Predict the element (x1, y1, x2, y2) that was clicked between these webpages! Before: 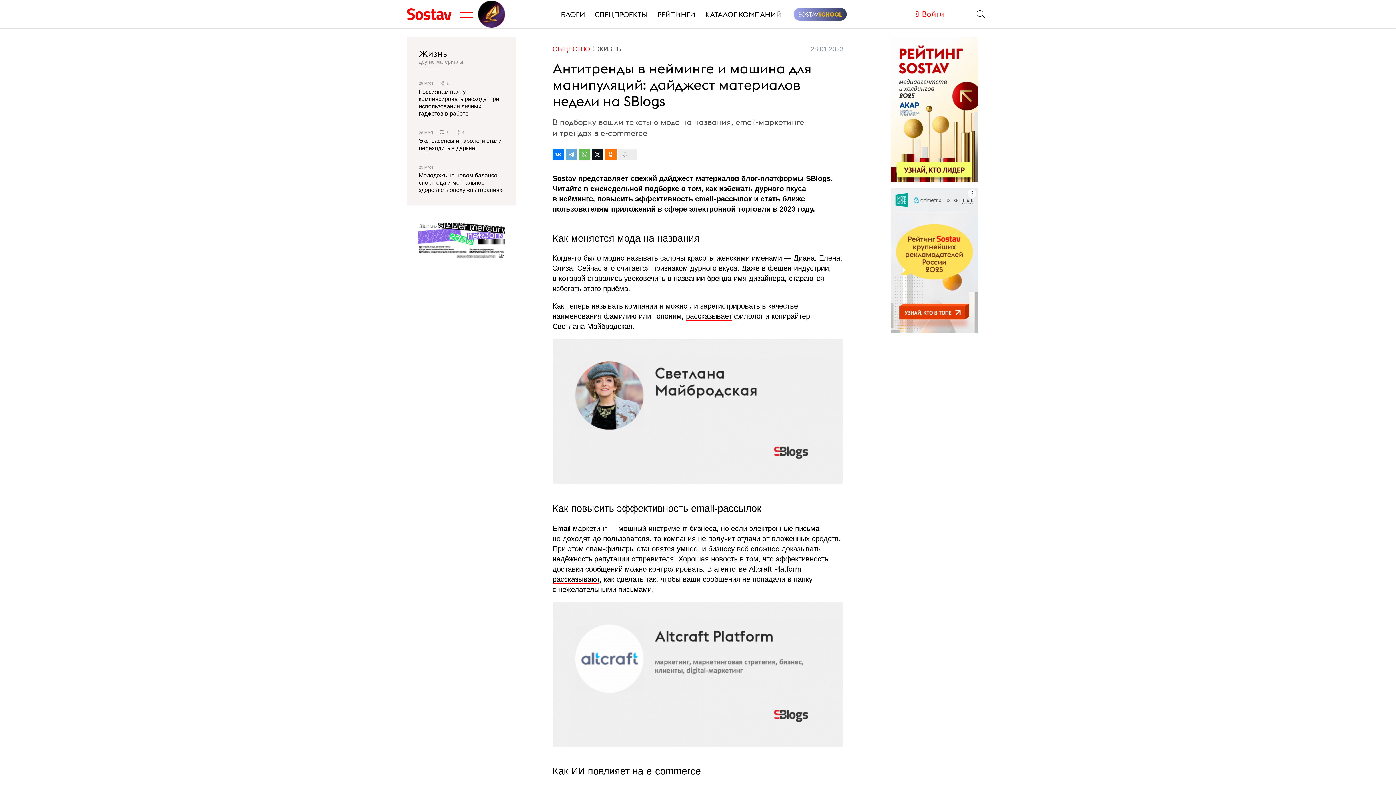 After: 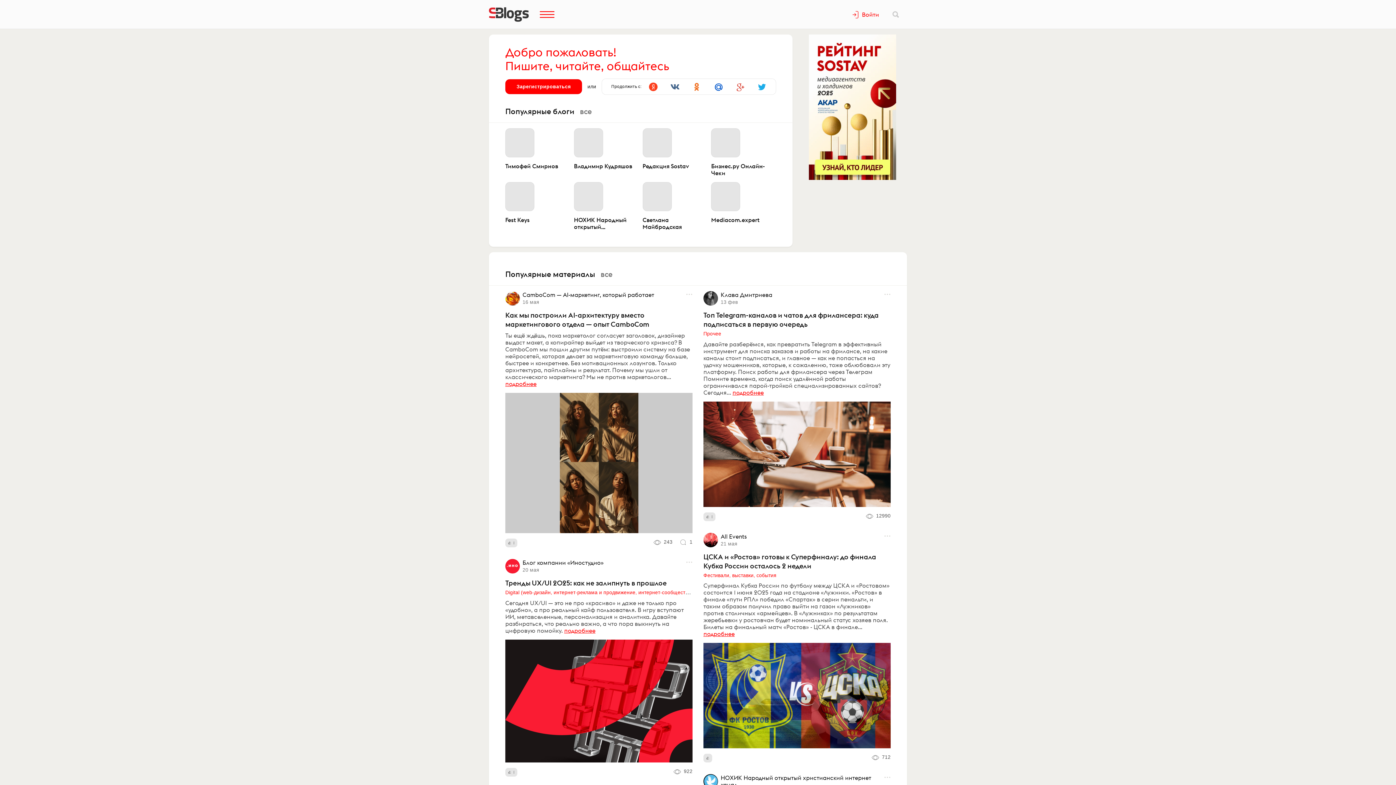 Action: label: БЛОГИ bbox: (559, 5, 587, 22)